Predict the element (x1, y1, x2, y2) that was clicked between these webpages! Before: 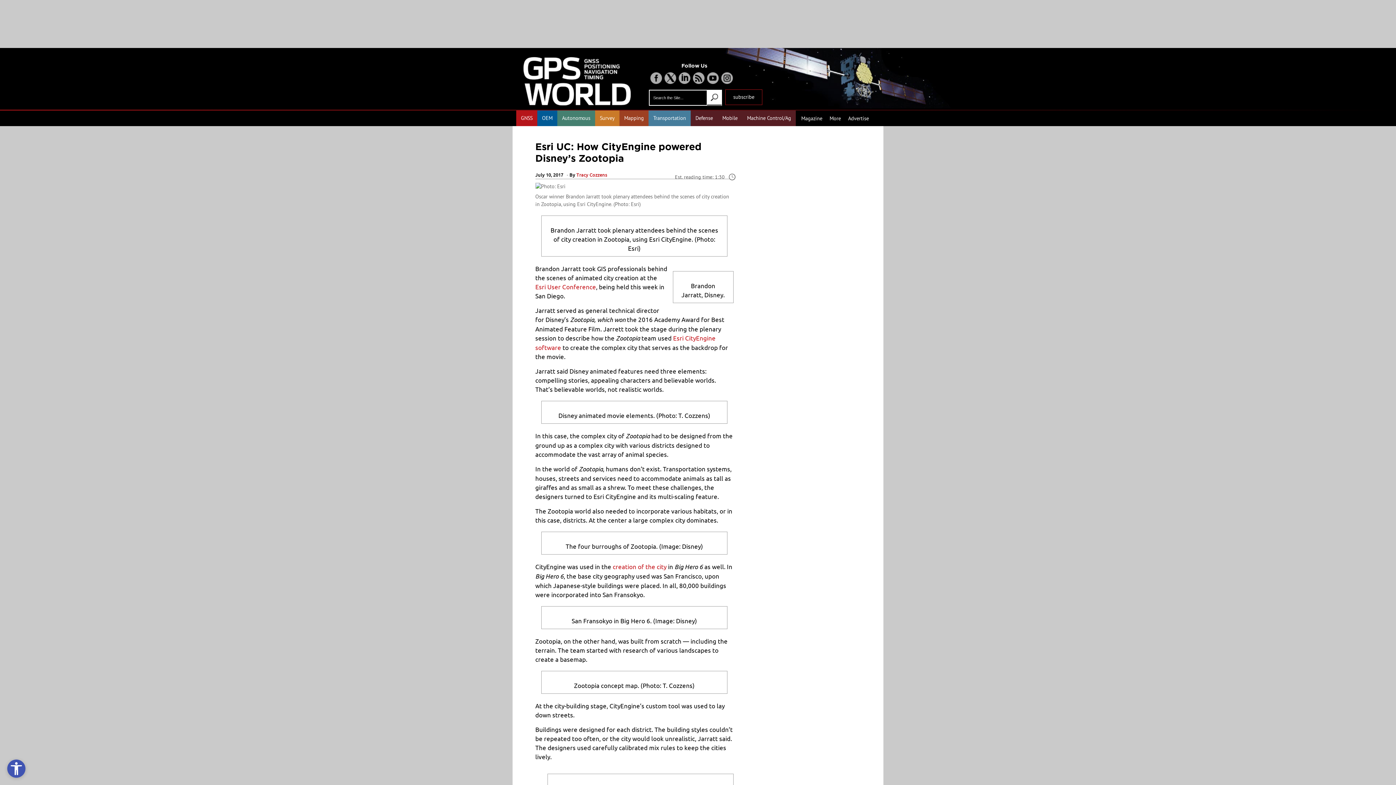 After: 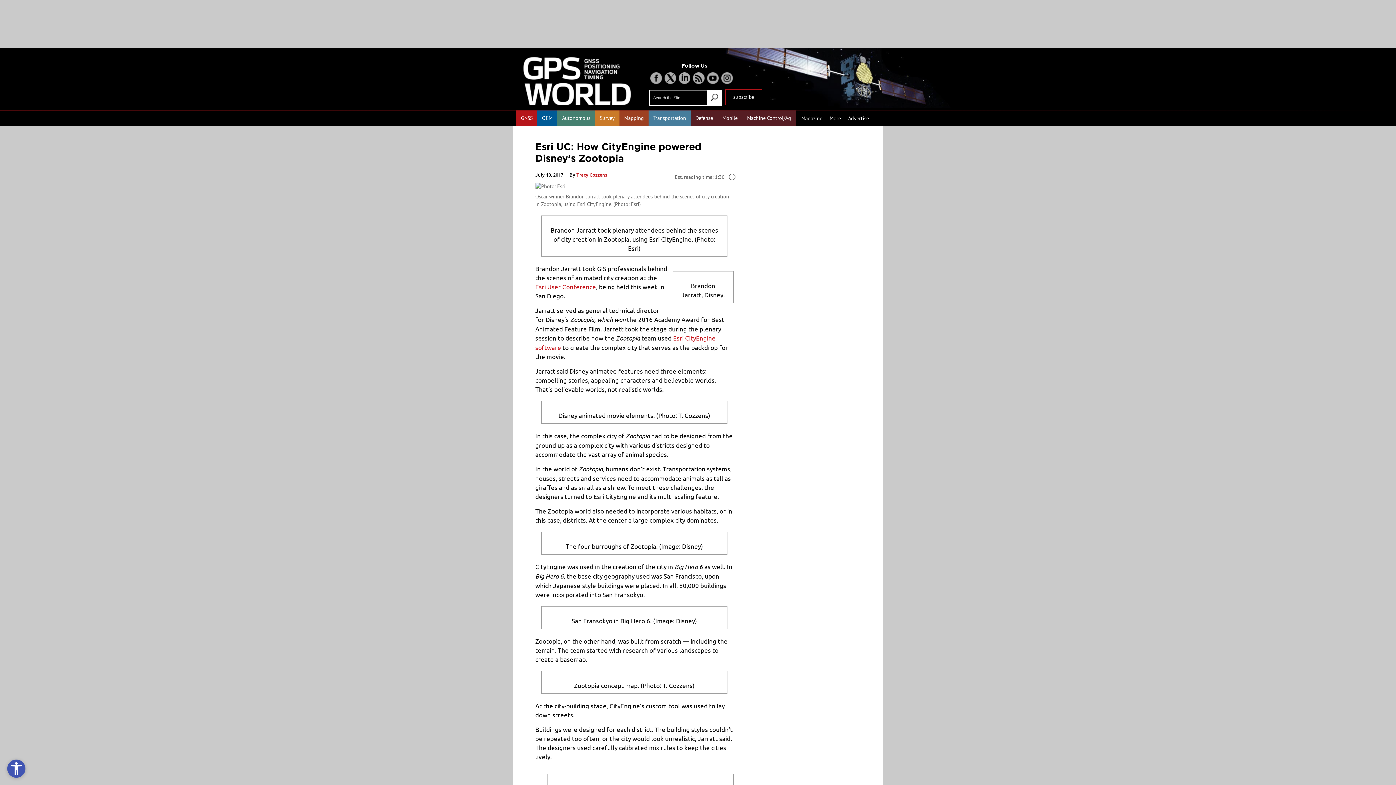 Action: label: creation of the city bbox: (612, 562, 666, 570)